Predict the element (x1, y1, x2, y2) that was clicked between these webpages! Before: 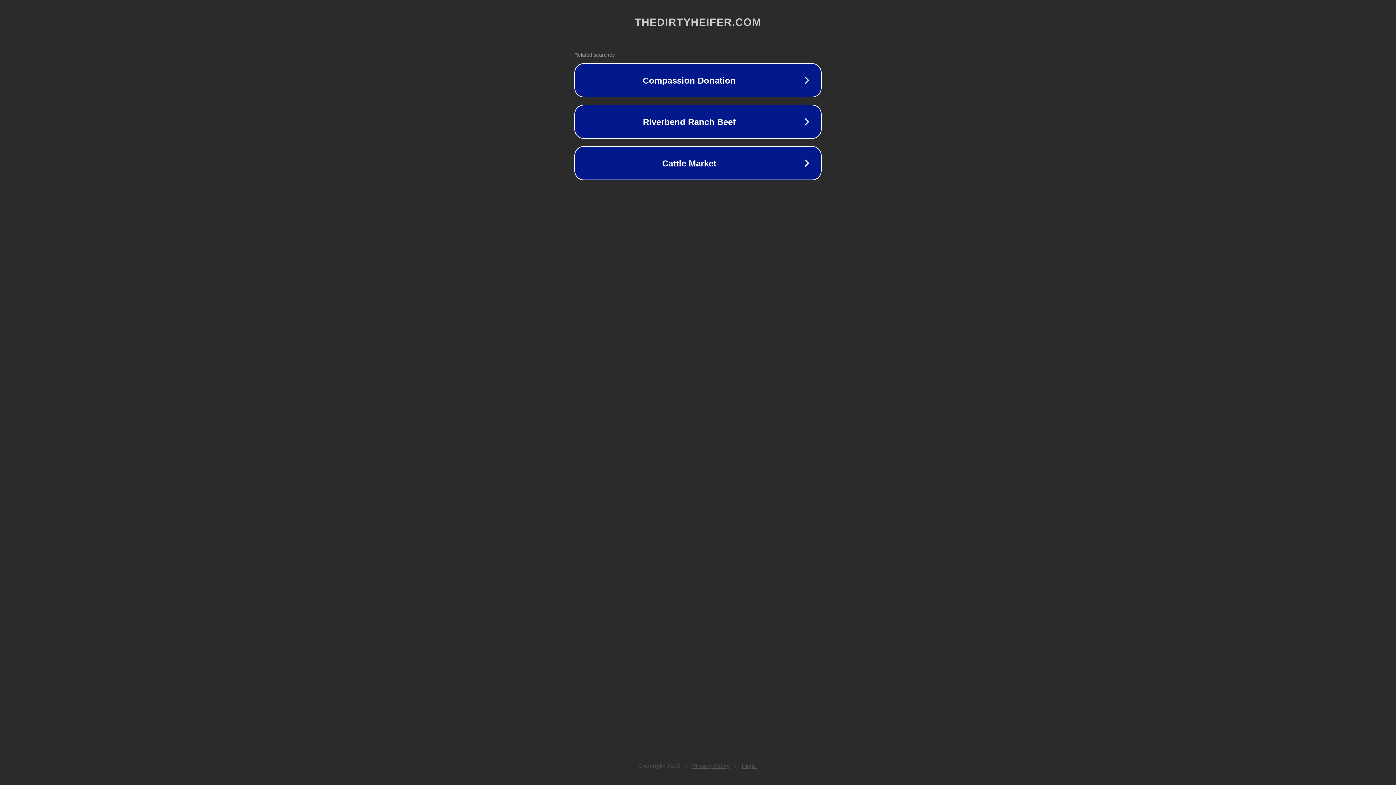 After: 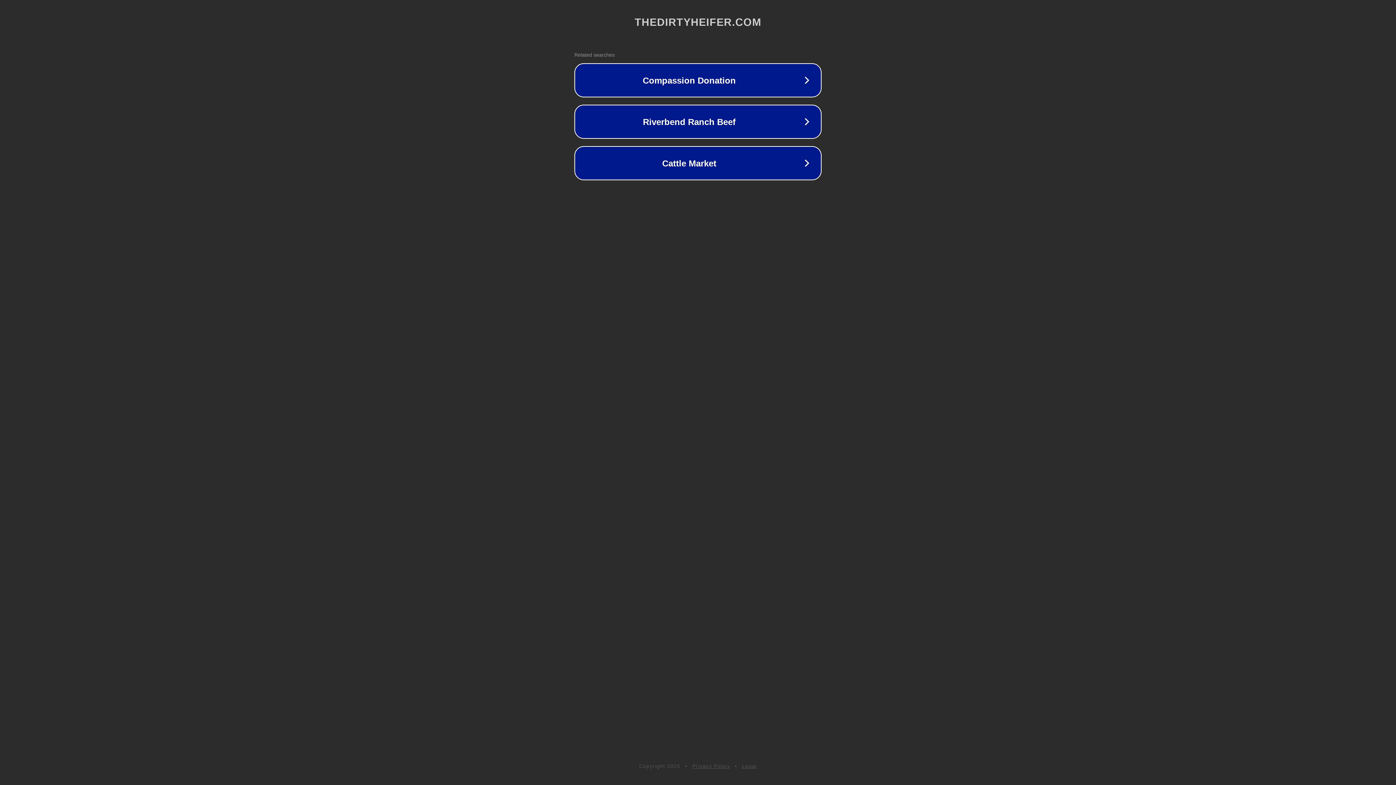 Action: label: Privacy Policy bbox: (692, 763, 730, 769)